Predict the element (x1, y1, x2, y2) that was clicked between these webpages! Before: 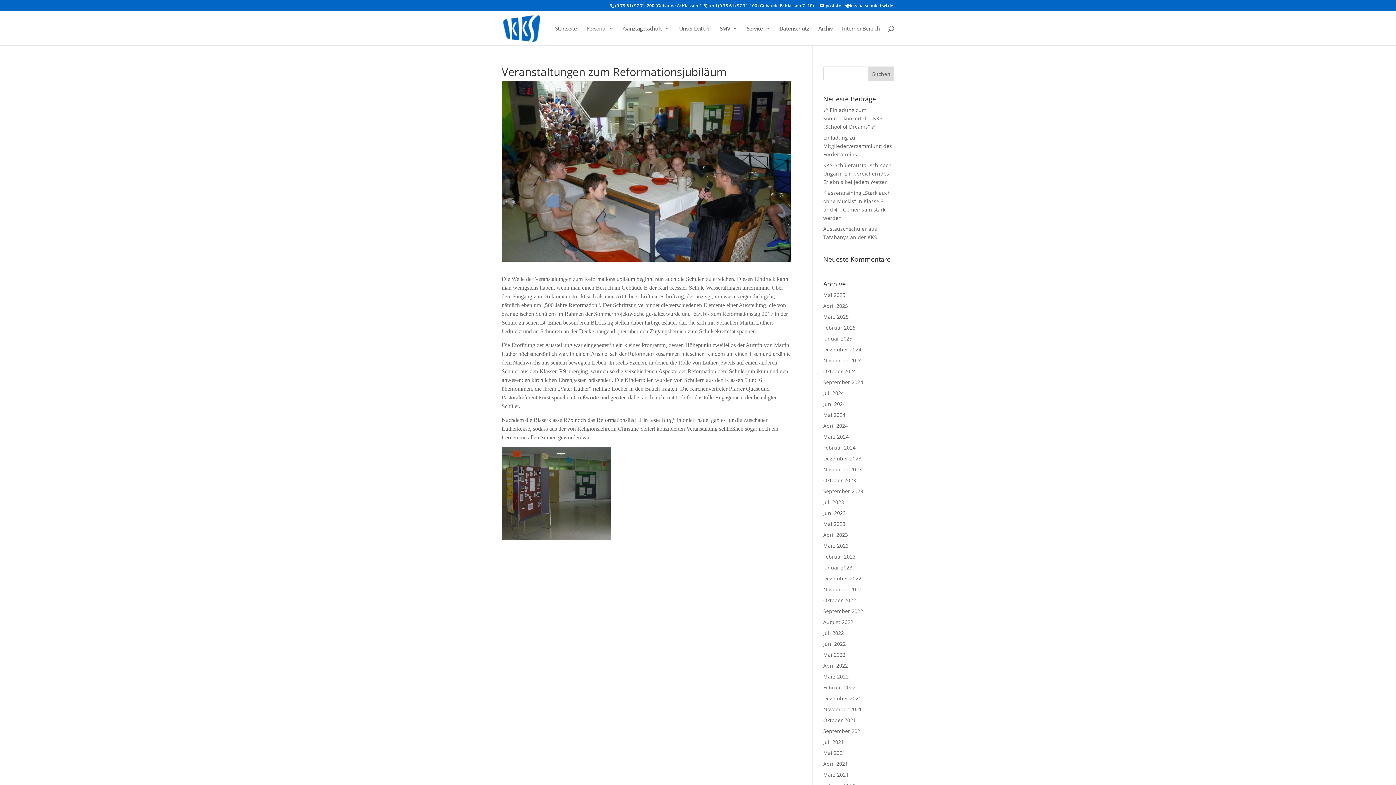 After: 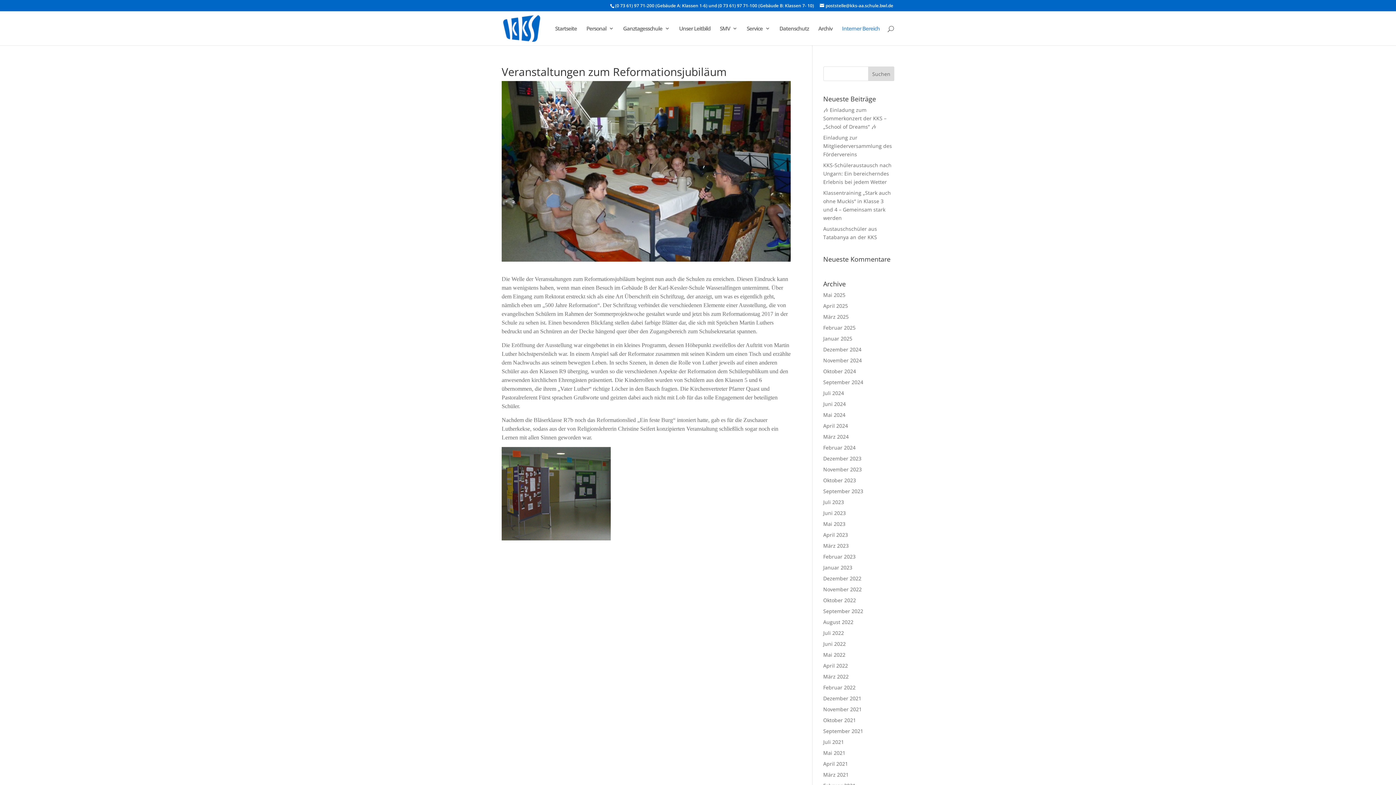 Action: label: Interner Bereich bbox: (842, 25, 880, 45)